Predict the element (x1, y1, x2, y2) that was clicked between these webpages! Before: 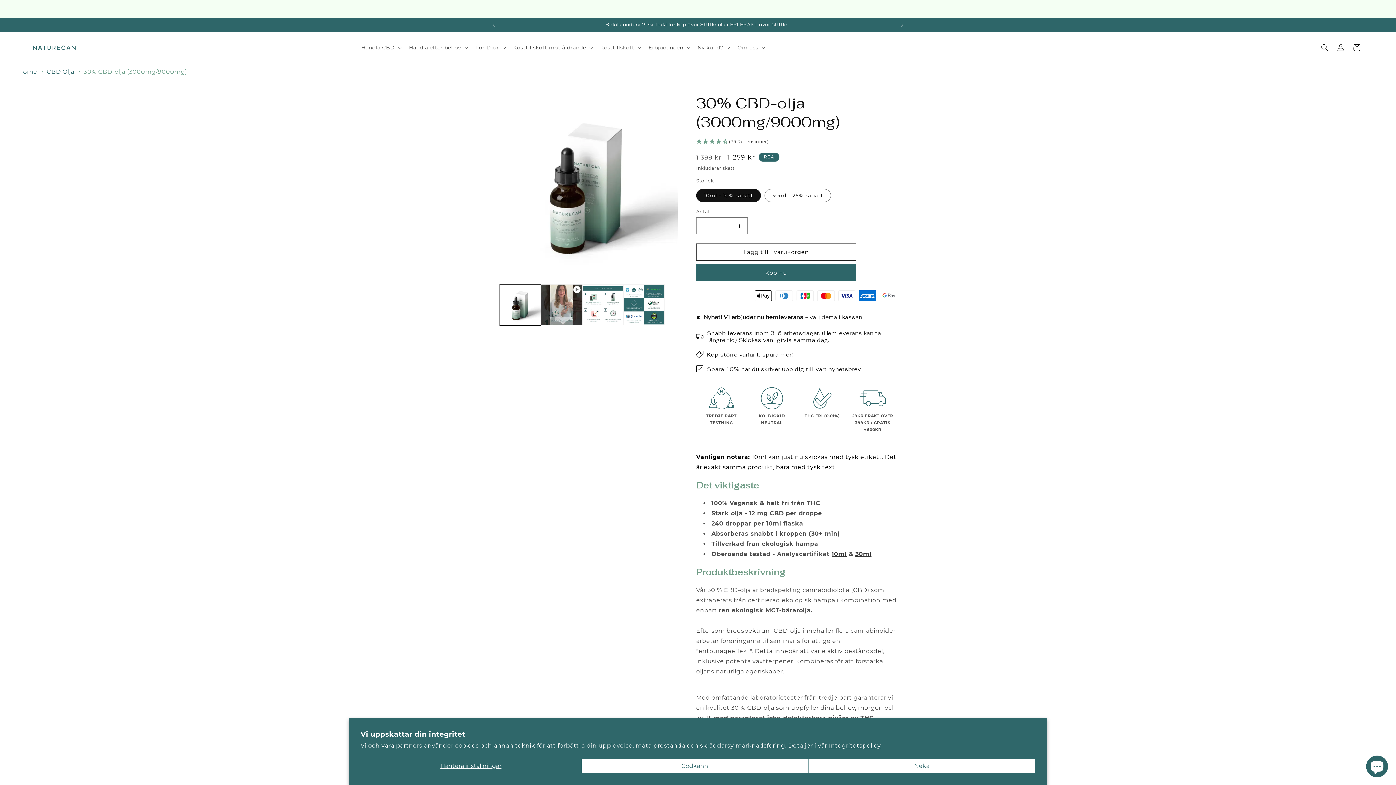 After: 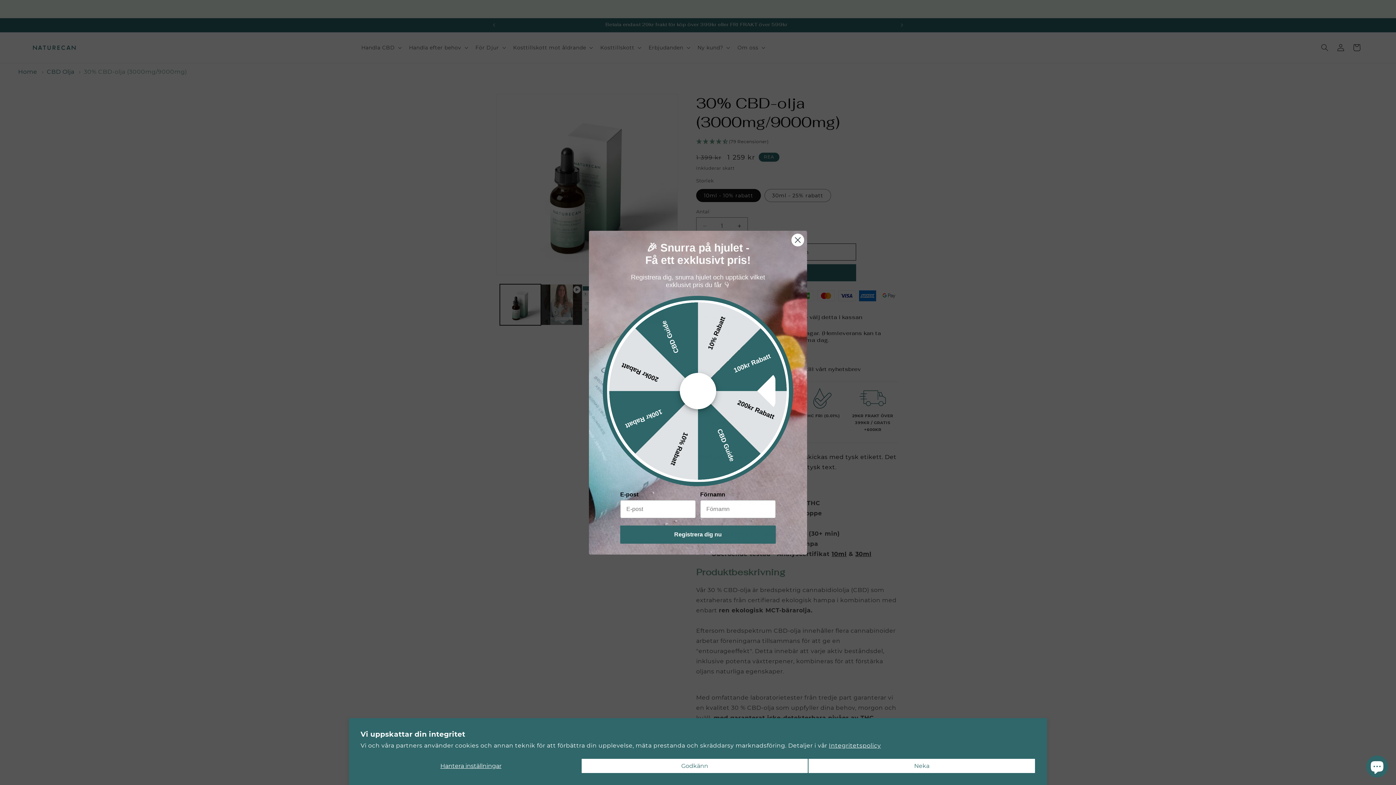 Action: bbox: (644, 40, 693, 55) label: Erbjudanden